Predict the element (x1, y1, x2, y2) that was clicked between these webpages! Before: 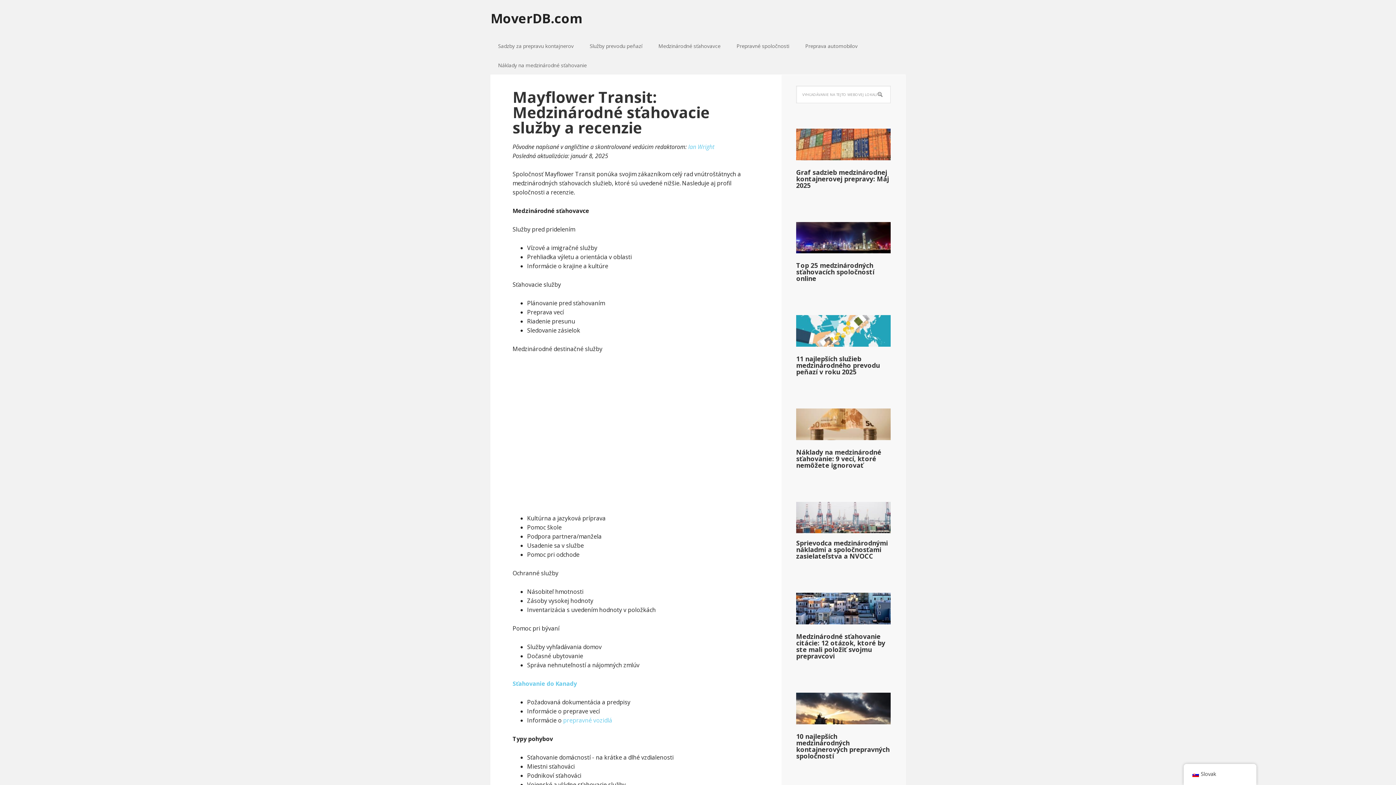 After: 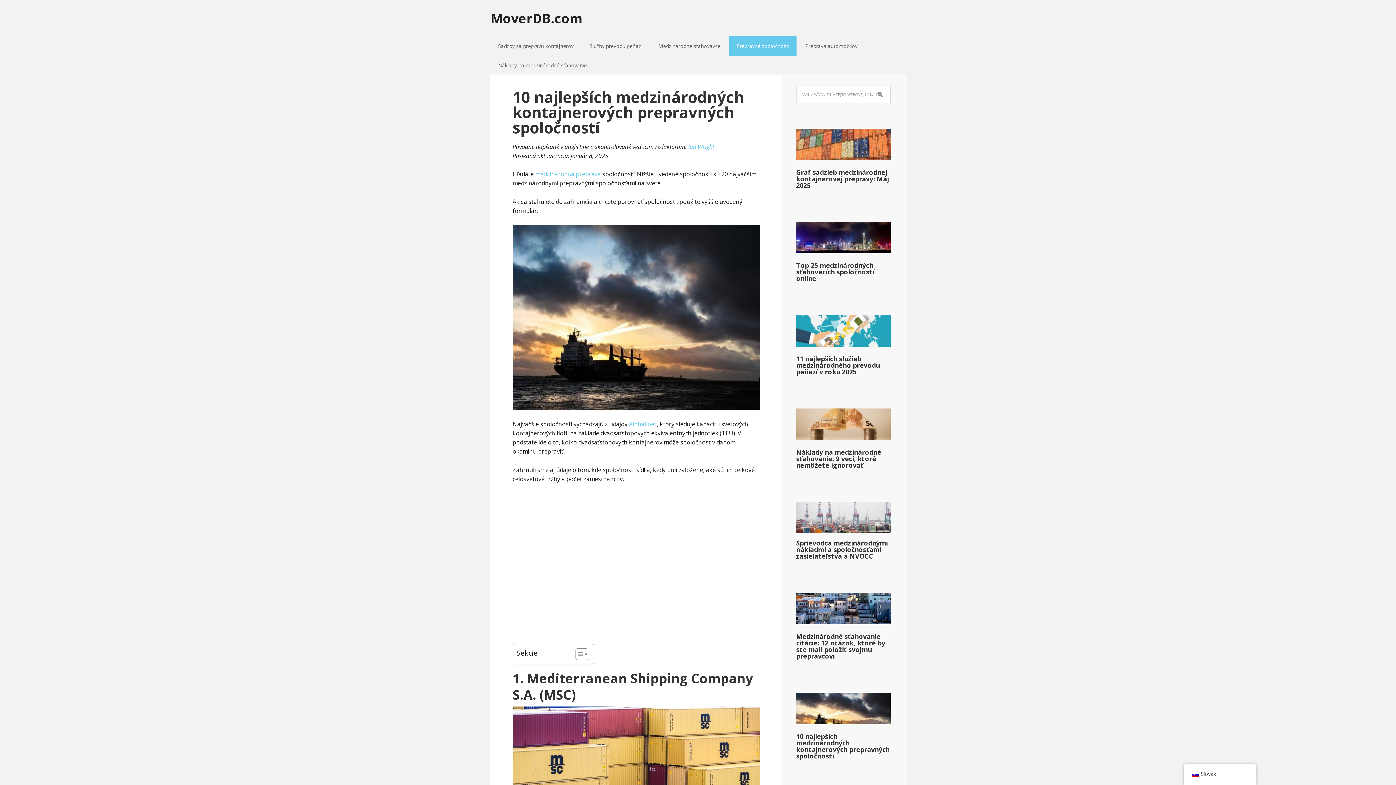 Action: bbox: (729, 36, 796, 55) label: Prepravné spoločnosti